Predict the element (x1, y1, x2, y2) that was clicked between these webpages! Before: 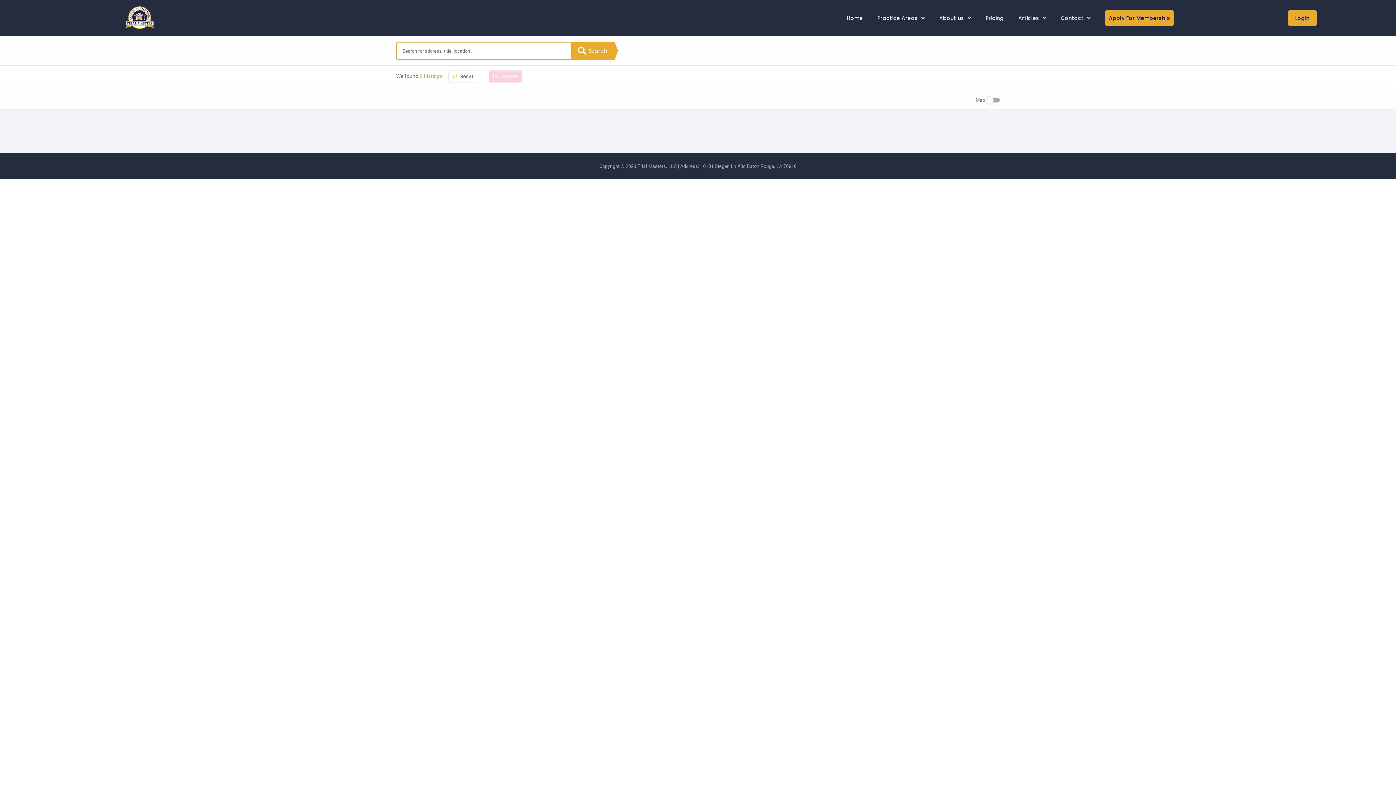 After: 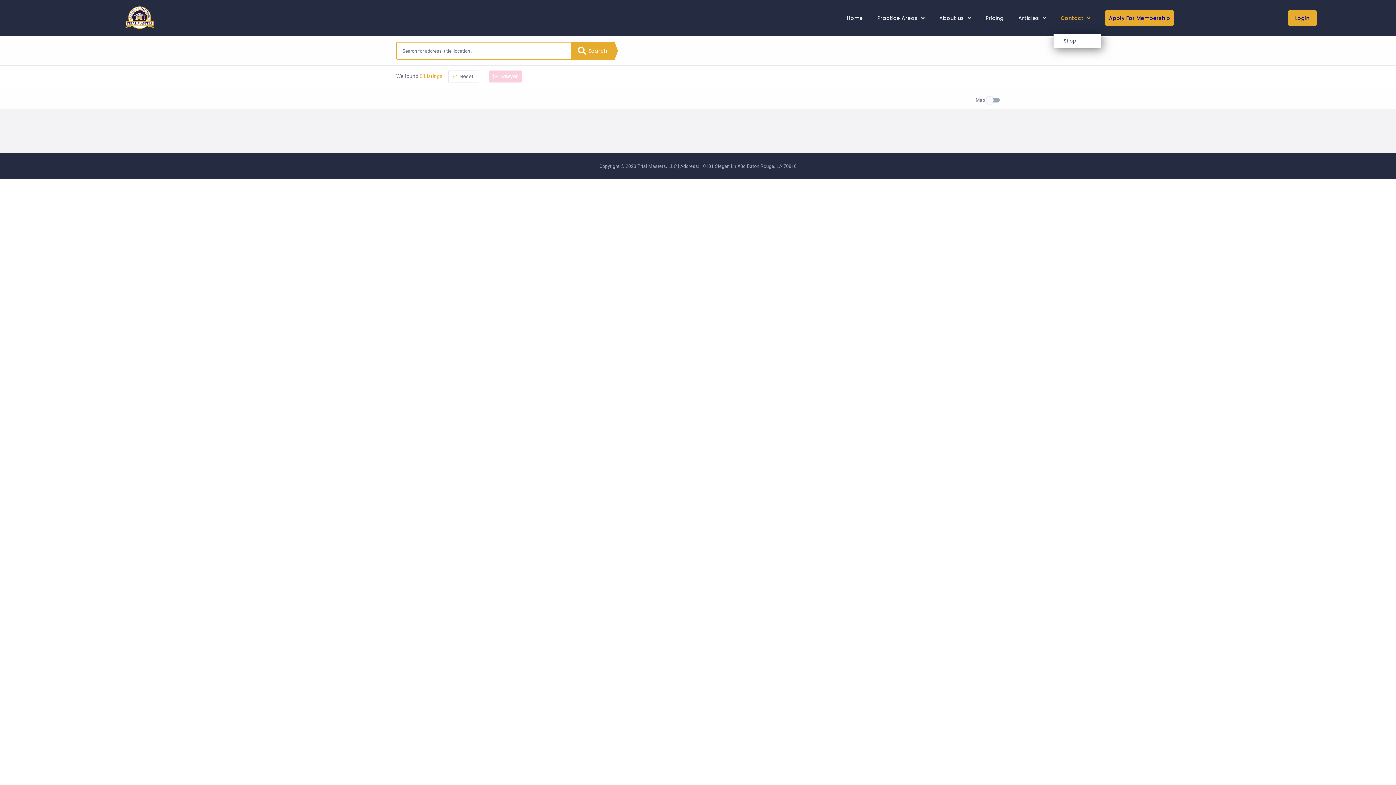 Action: label: Contact bbox: (1053, 9, 1098, 26)